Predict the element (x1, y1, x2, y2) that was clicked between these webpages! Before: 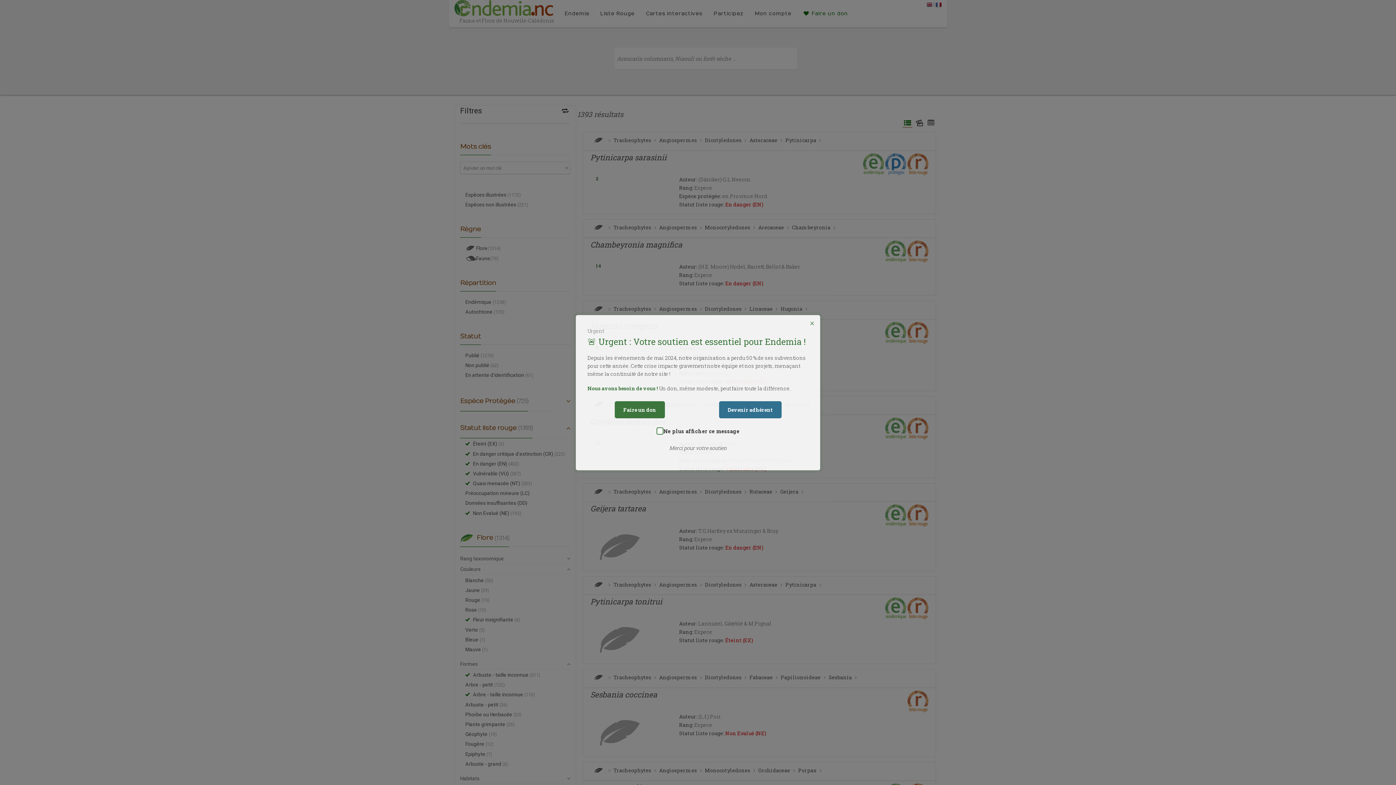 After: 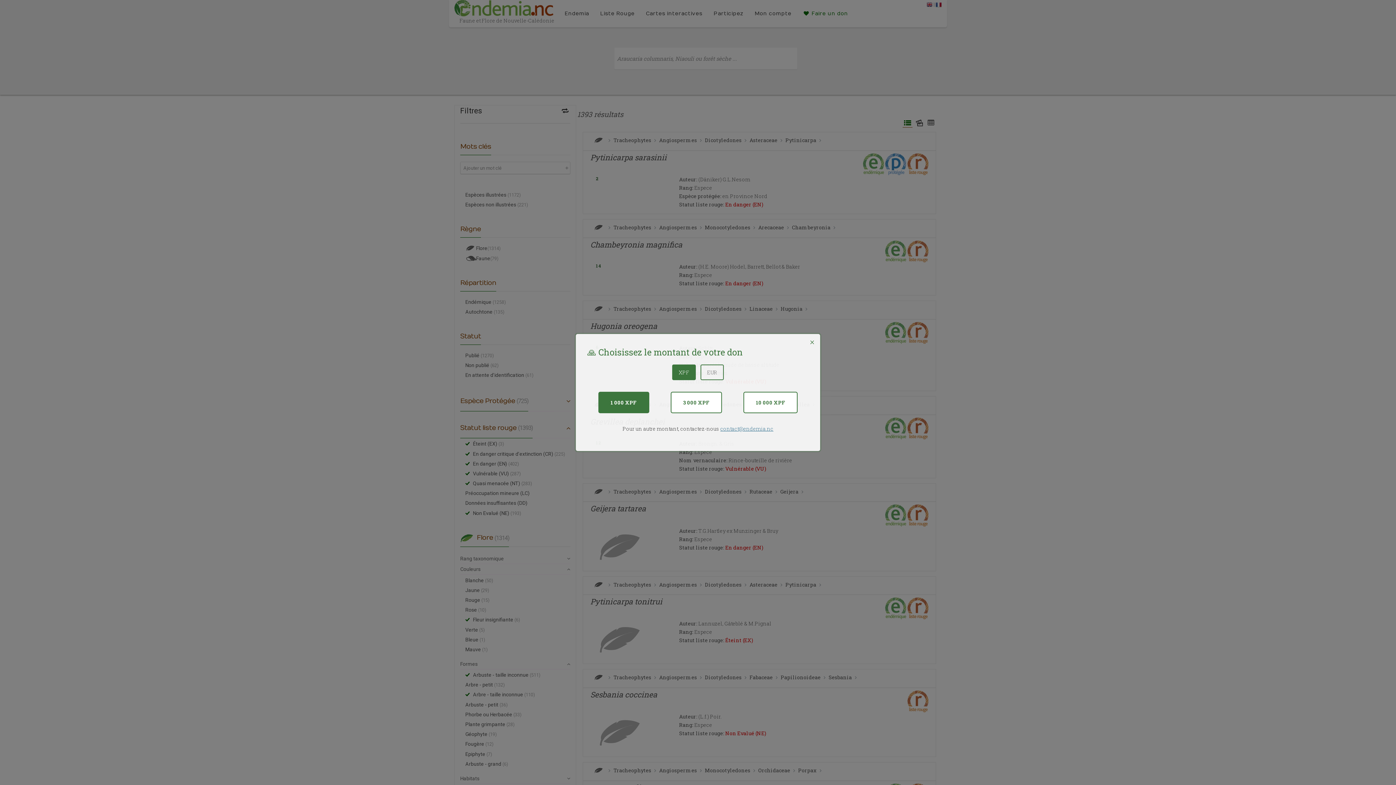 Action: label: Faire un don bbox: (614, 401, 664, 418)